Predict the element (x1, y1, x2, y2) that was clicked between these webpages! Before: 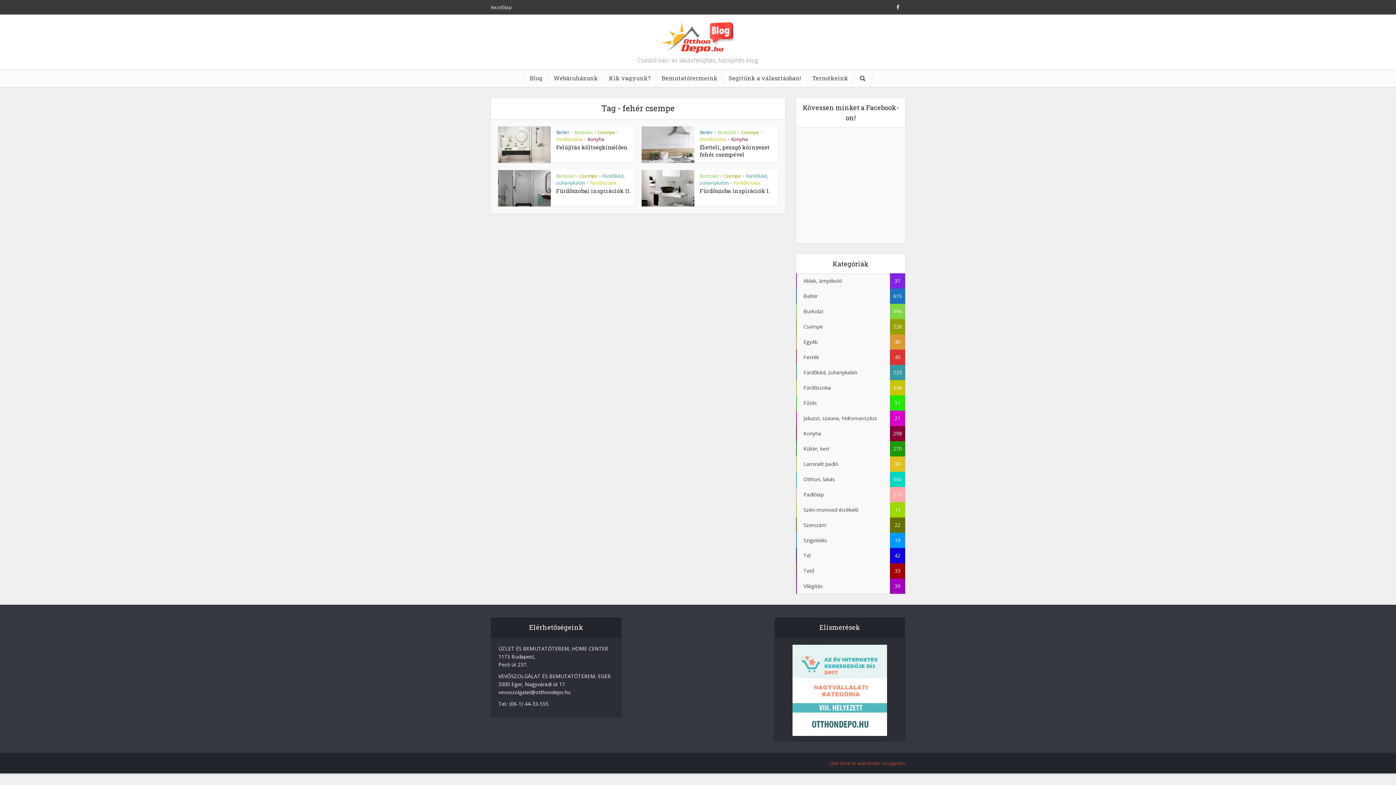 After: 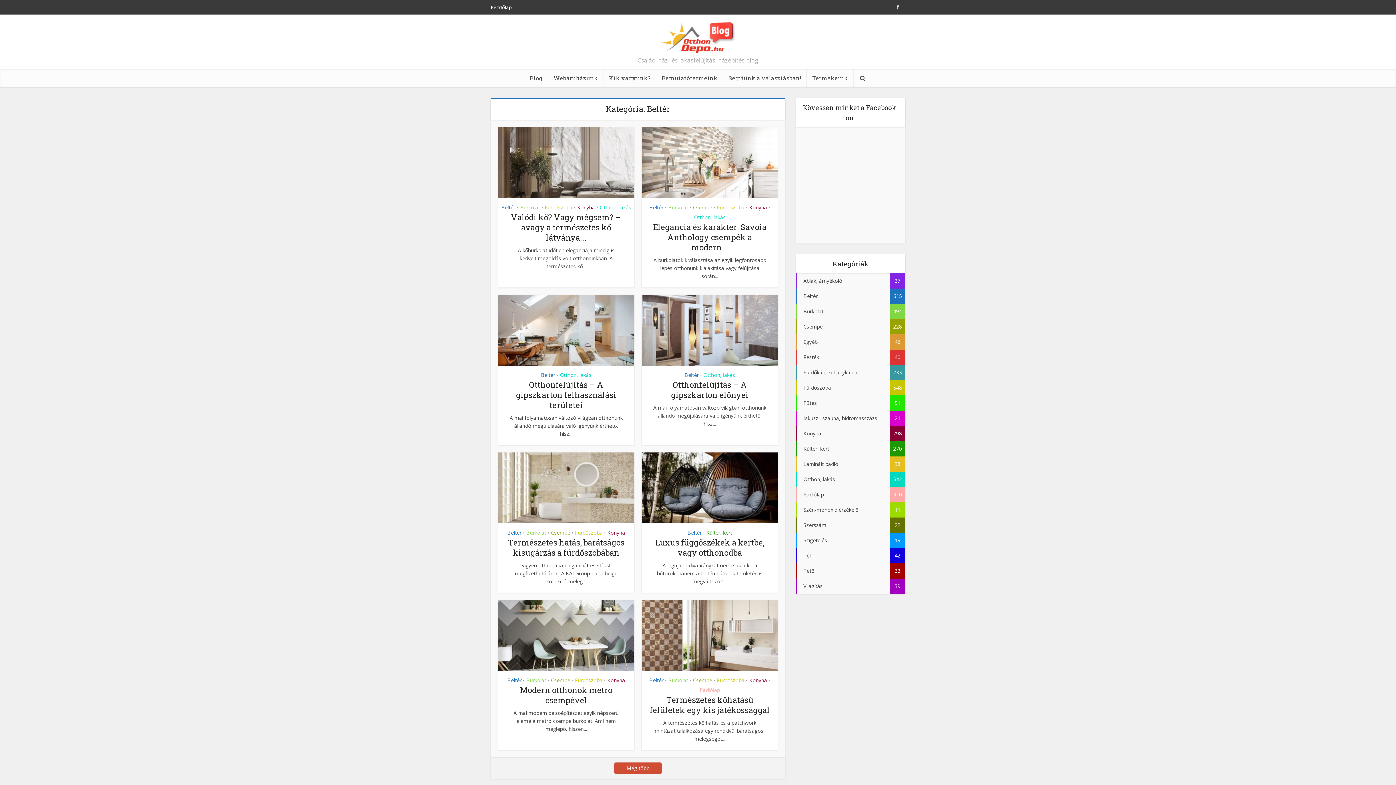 Action: label: Beltér
615 bbox: (796, 288, 905, 304)